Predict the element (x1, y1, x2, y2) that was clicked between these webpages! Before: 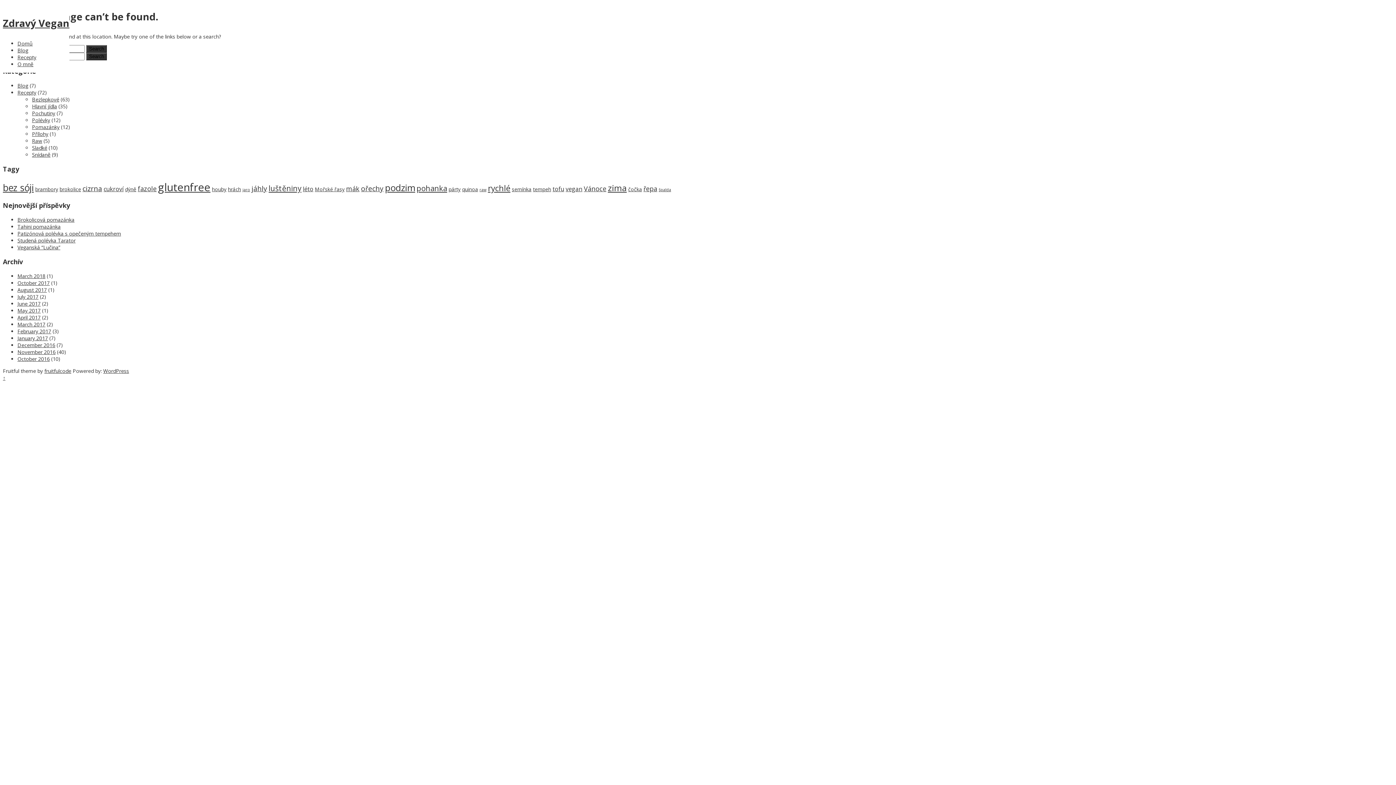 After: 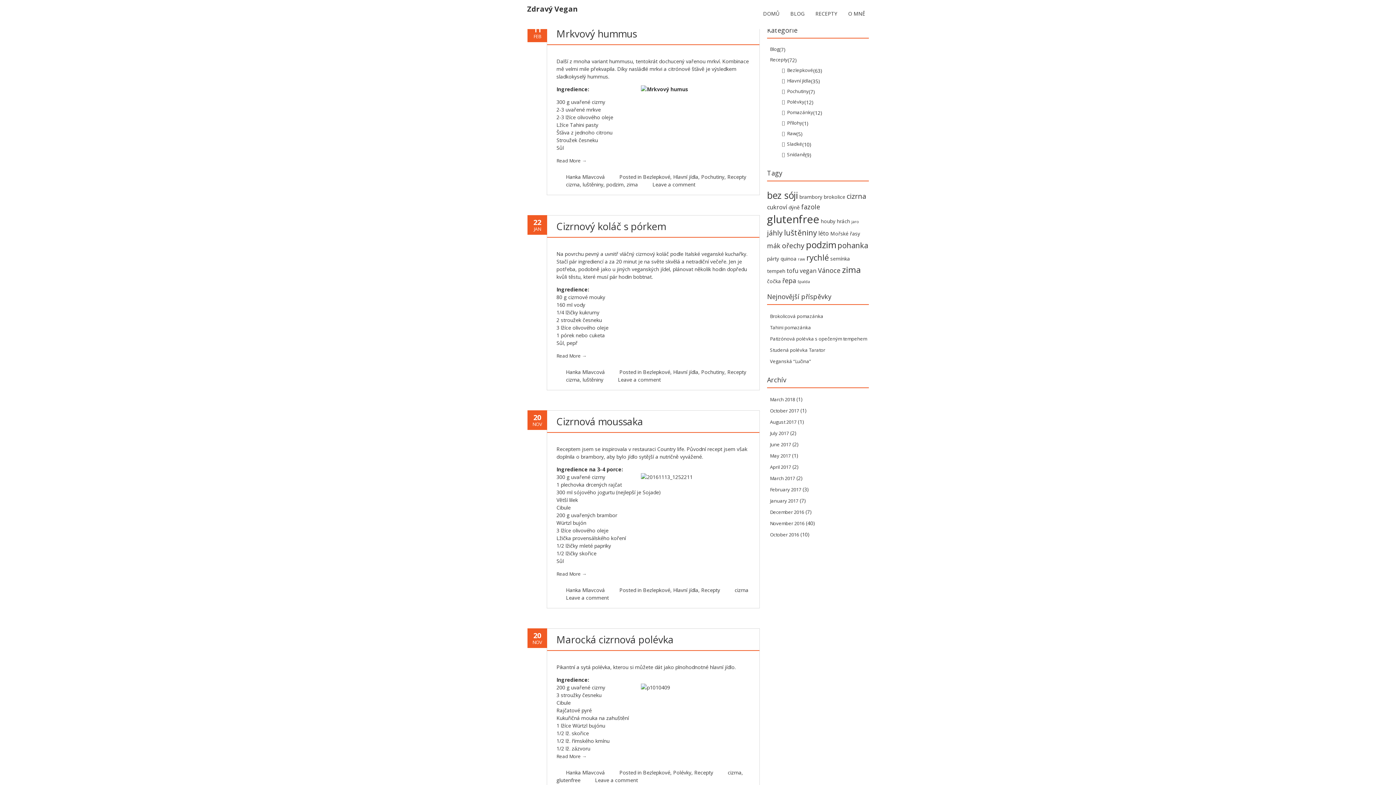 Action: bbox: (82, 183, 102, 193) label: cizrna (5 items)